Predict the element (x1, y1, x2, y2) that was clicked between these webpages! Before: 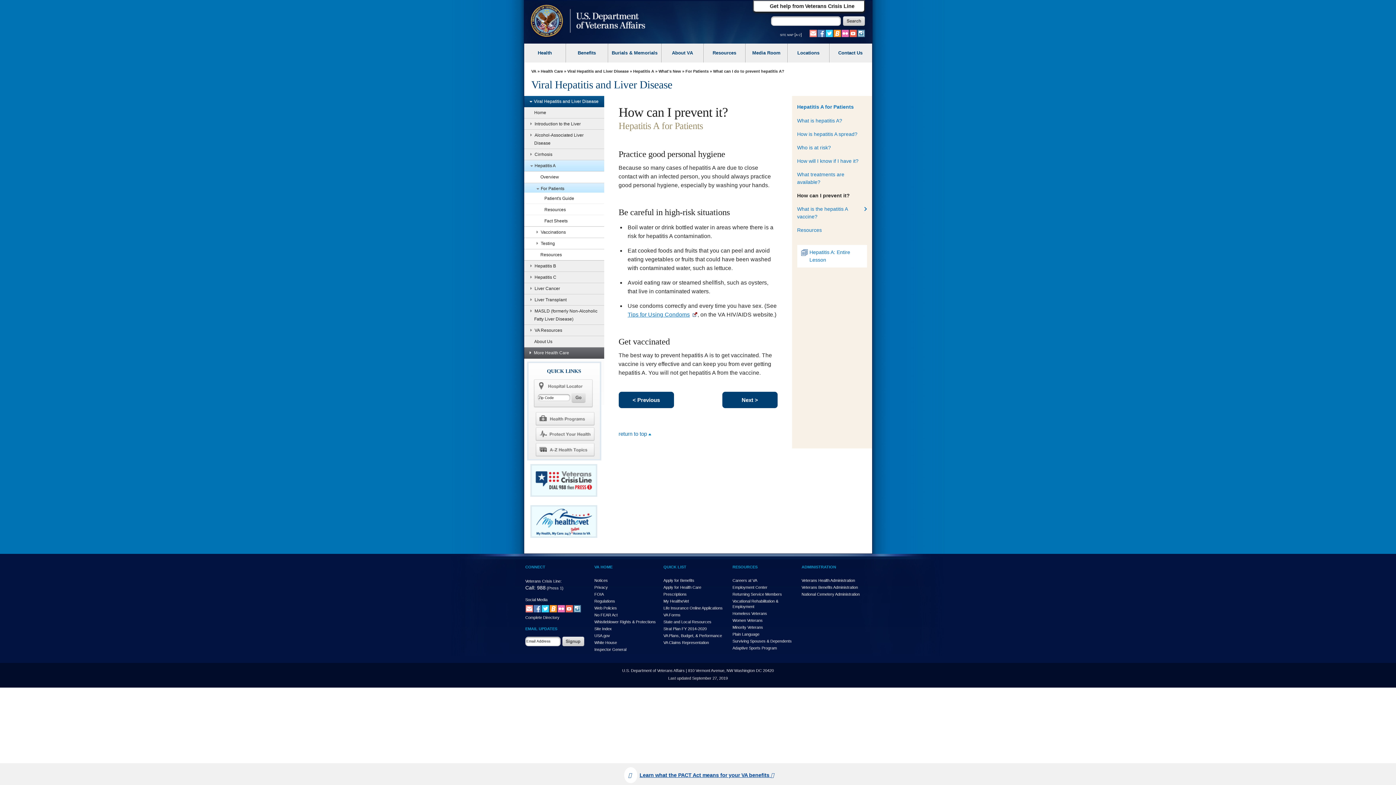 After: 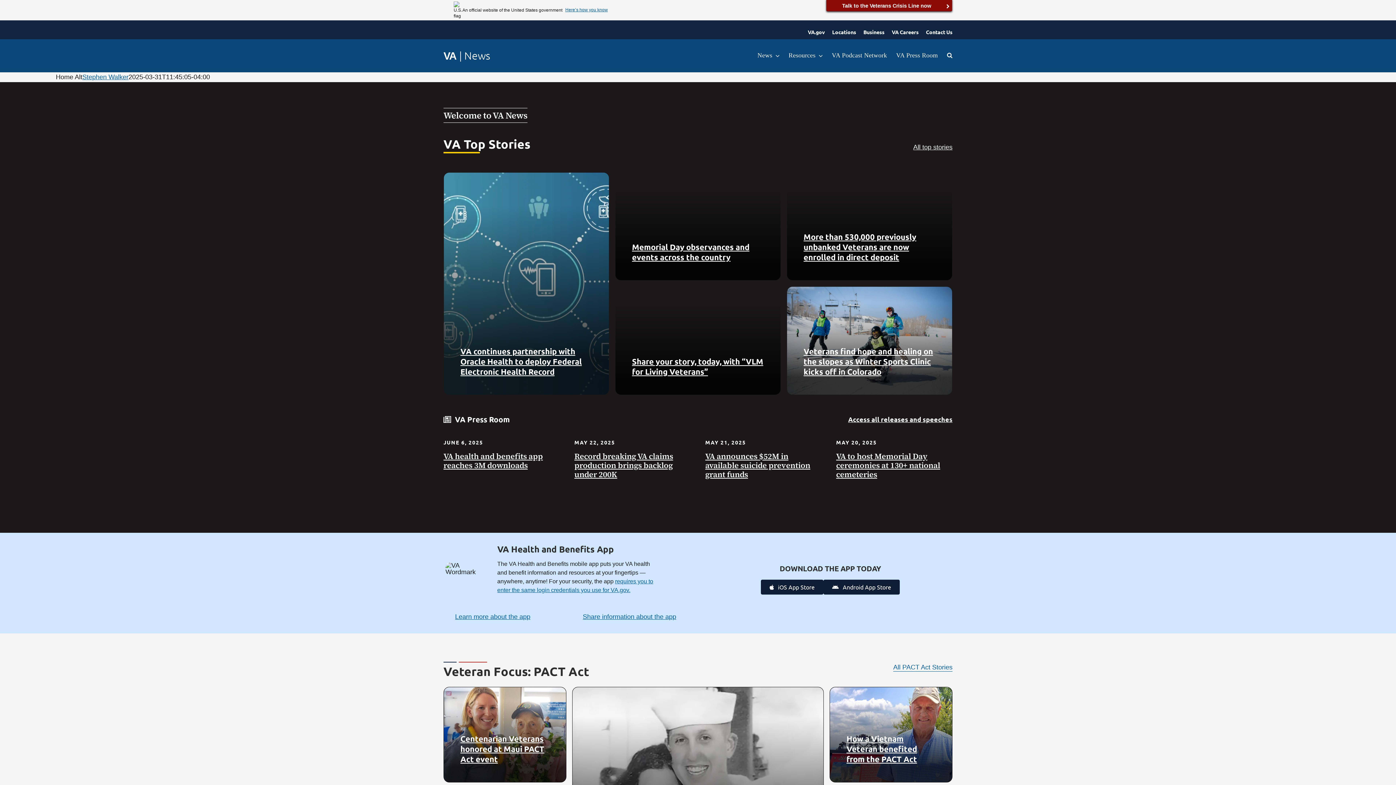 Action: bbox: (833, 30, 841, 35)